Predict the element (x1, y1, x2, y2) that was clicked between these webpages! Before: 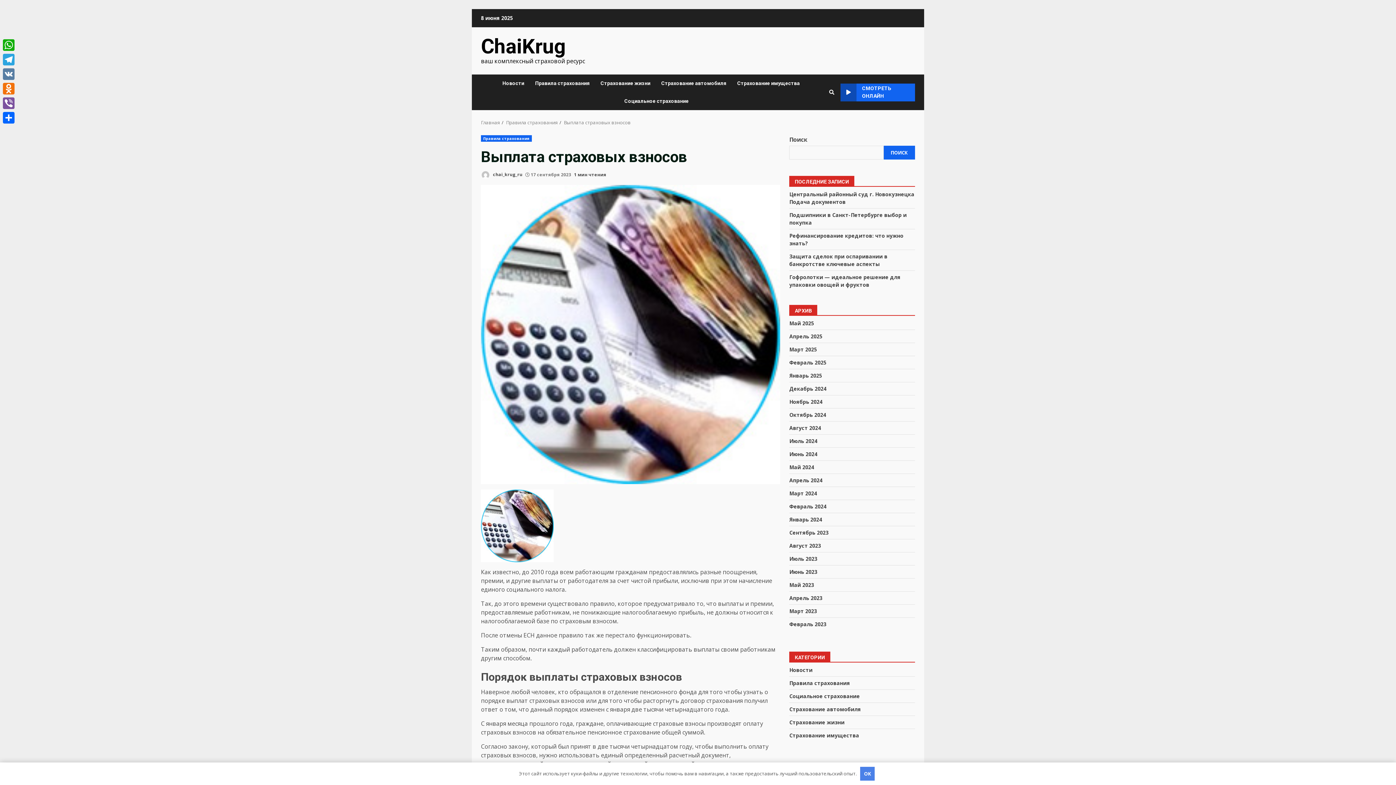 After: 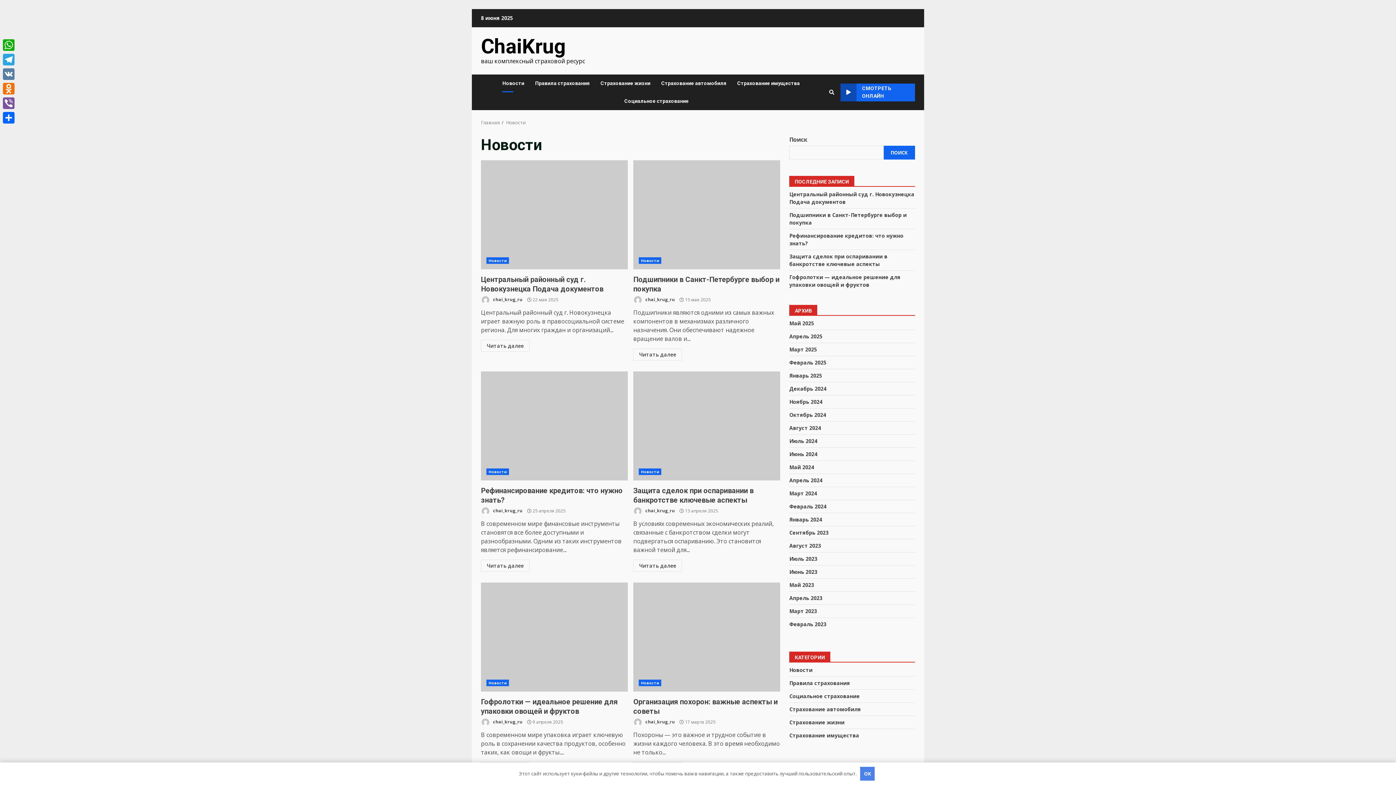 Action: bbox: (502, 74, 529, 92) label: Новости